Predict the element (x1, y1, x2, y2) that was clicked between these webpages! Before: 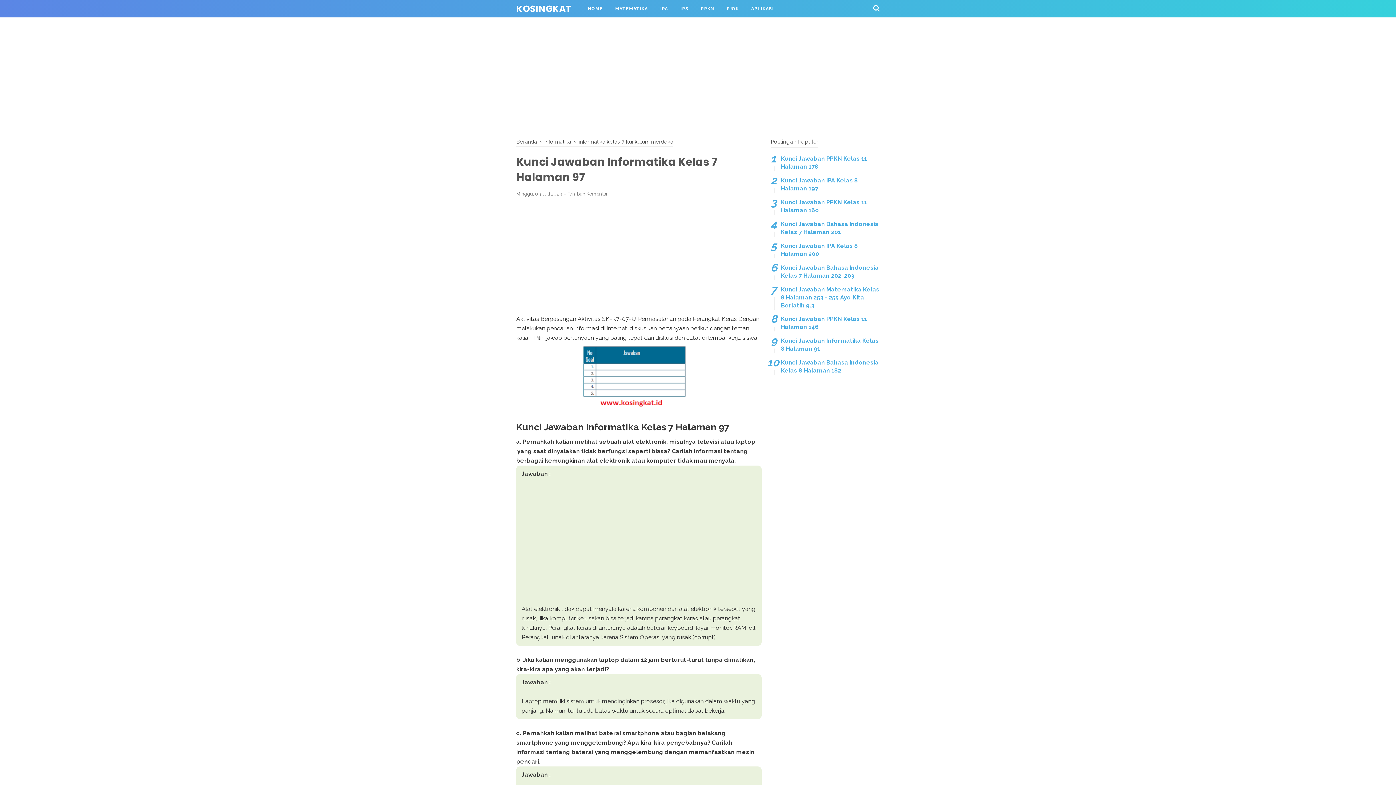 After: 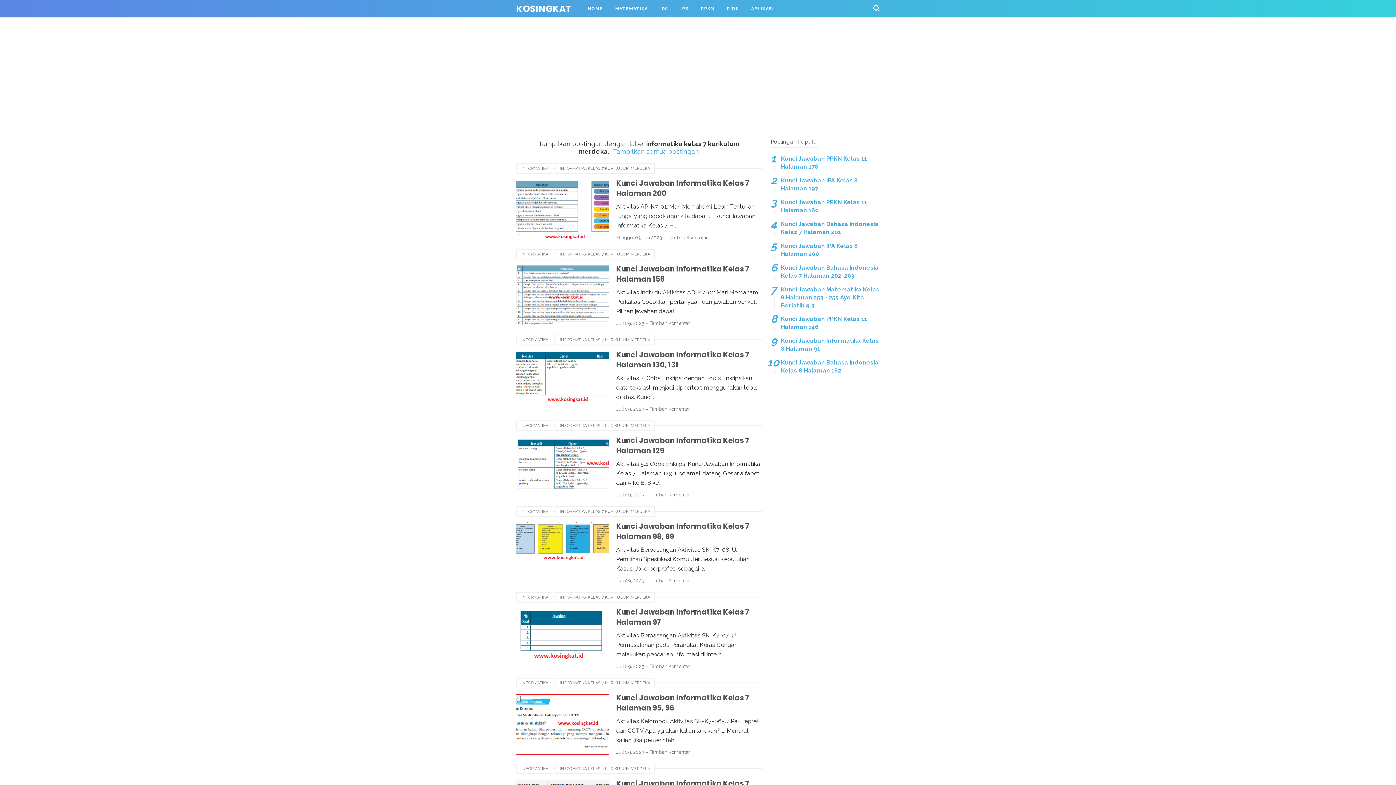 Action: bbox: (578, 138, 673, 144) label: informatika kelas 7 kurikulum merdeka